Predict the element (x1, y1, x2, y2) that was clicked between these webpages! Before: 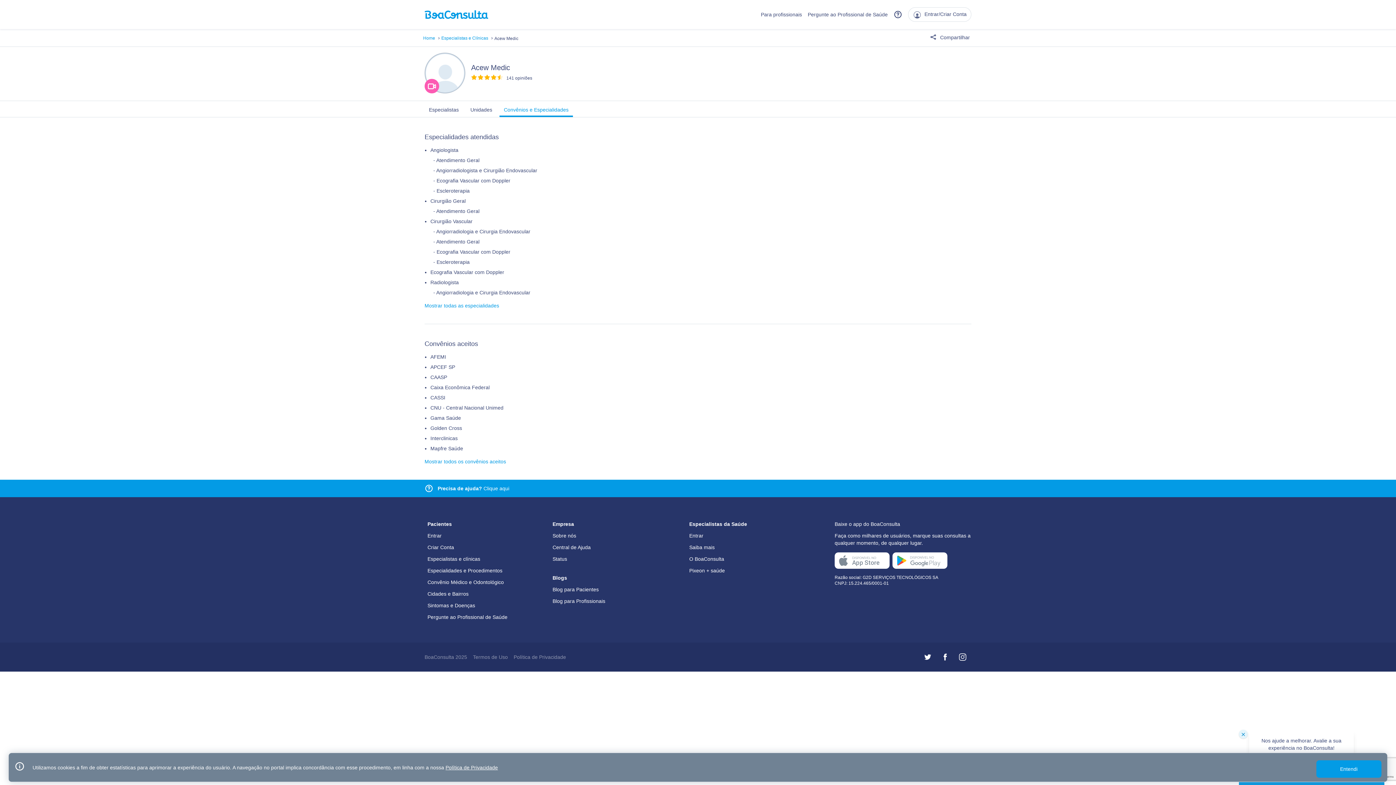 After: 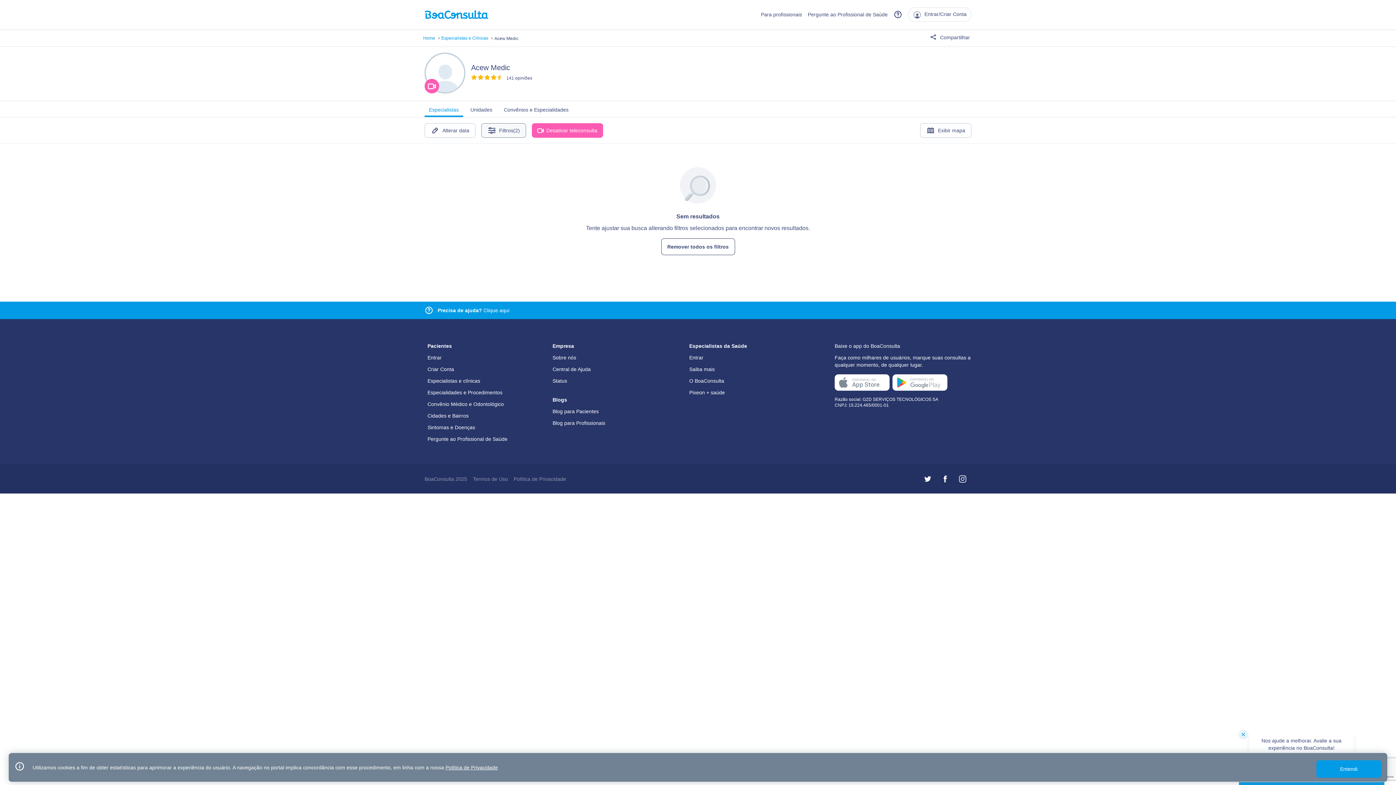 Action: label: - Escleroterapia bbox: (433, 188, 469, 193)